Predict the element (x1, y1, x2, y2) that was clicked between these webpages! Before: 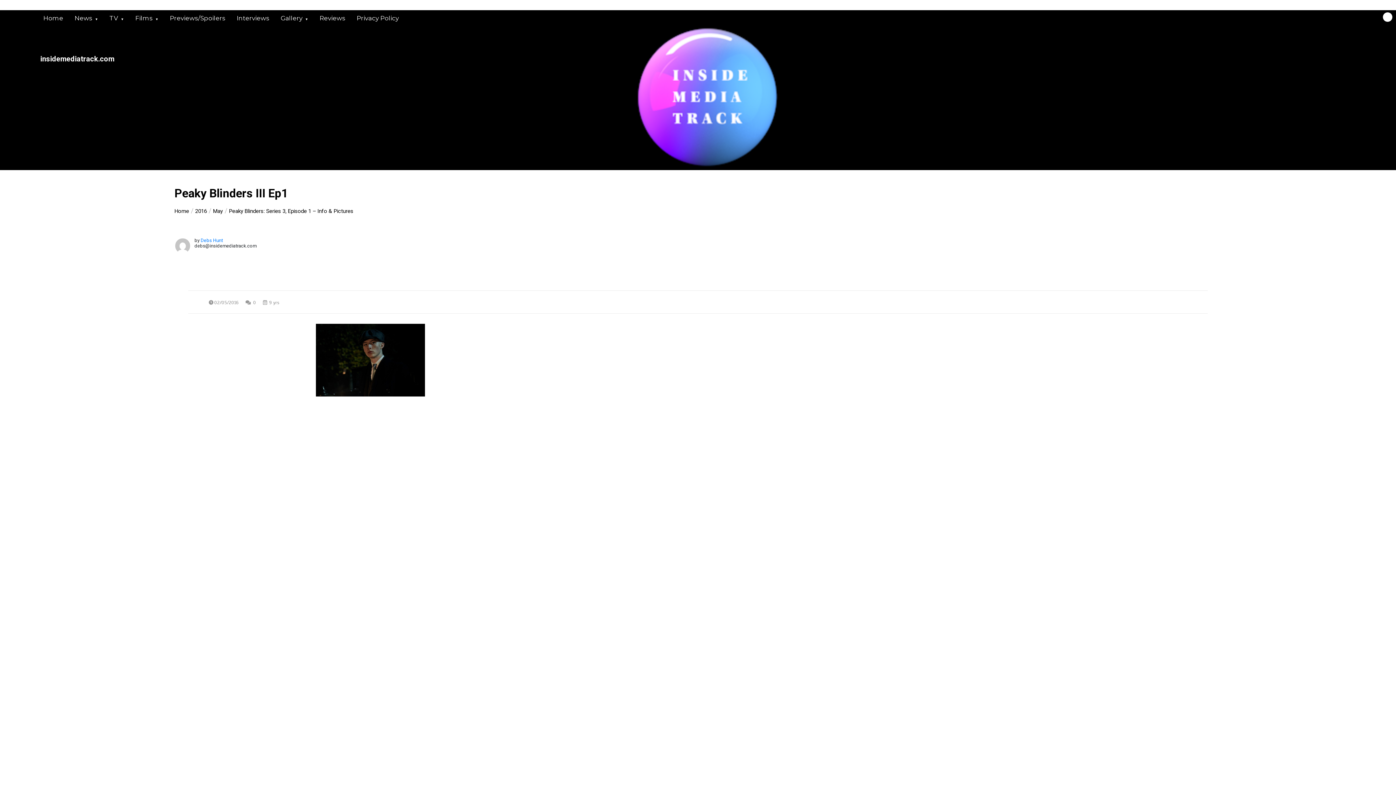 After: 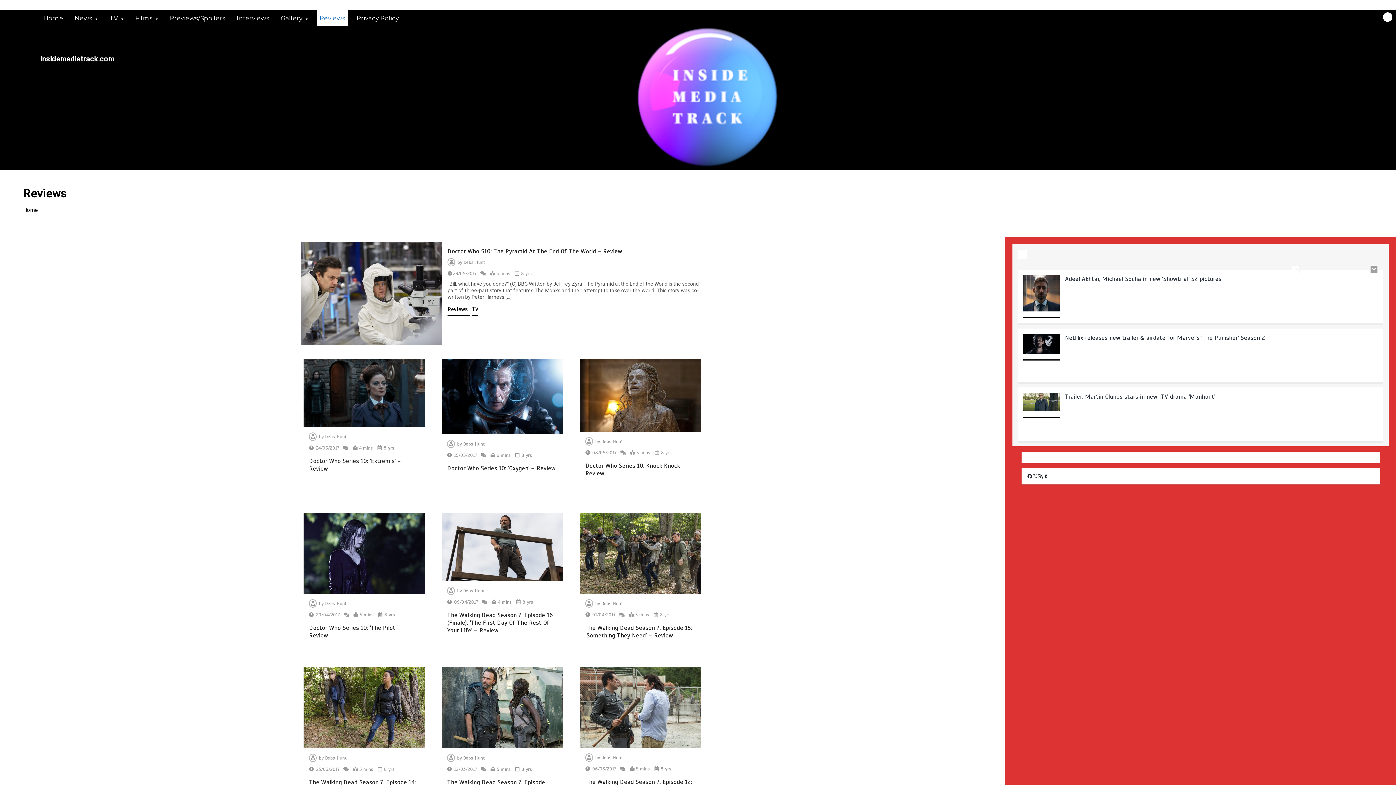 Action: label: Reviews bbox: (316, 10, 348, 26)